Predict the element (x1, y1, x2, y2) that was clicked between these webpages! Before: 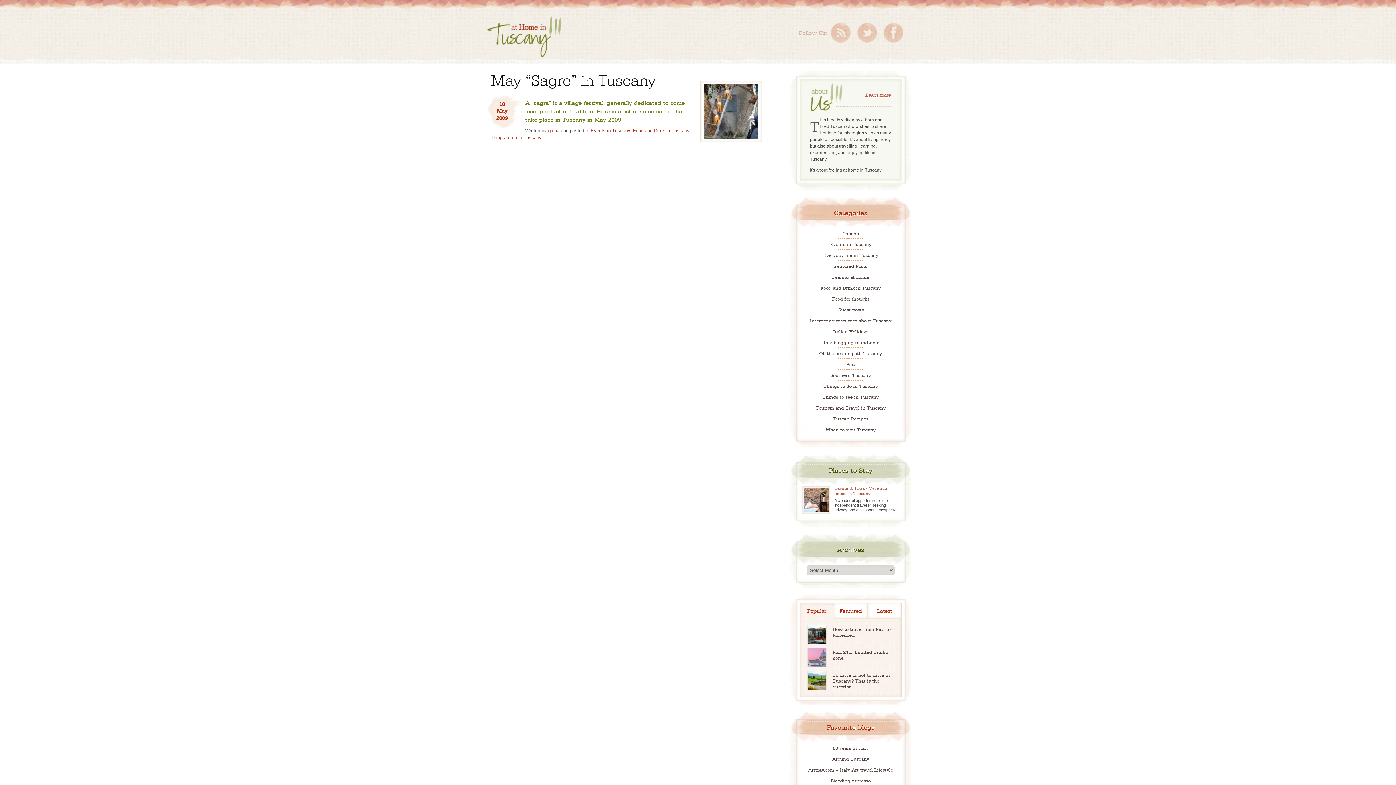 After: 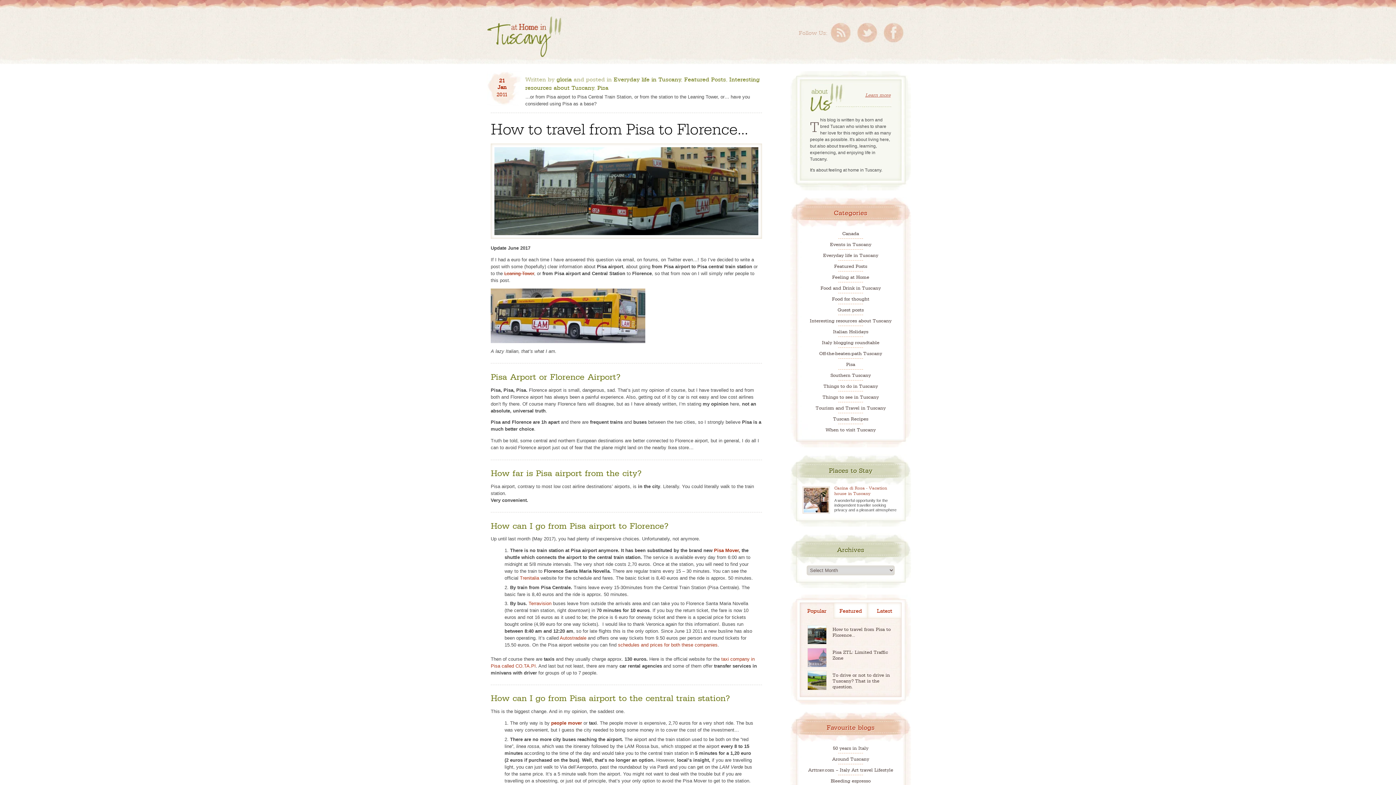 Action: bbox: (807, 625, 826, 644)